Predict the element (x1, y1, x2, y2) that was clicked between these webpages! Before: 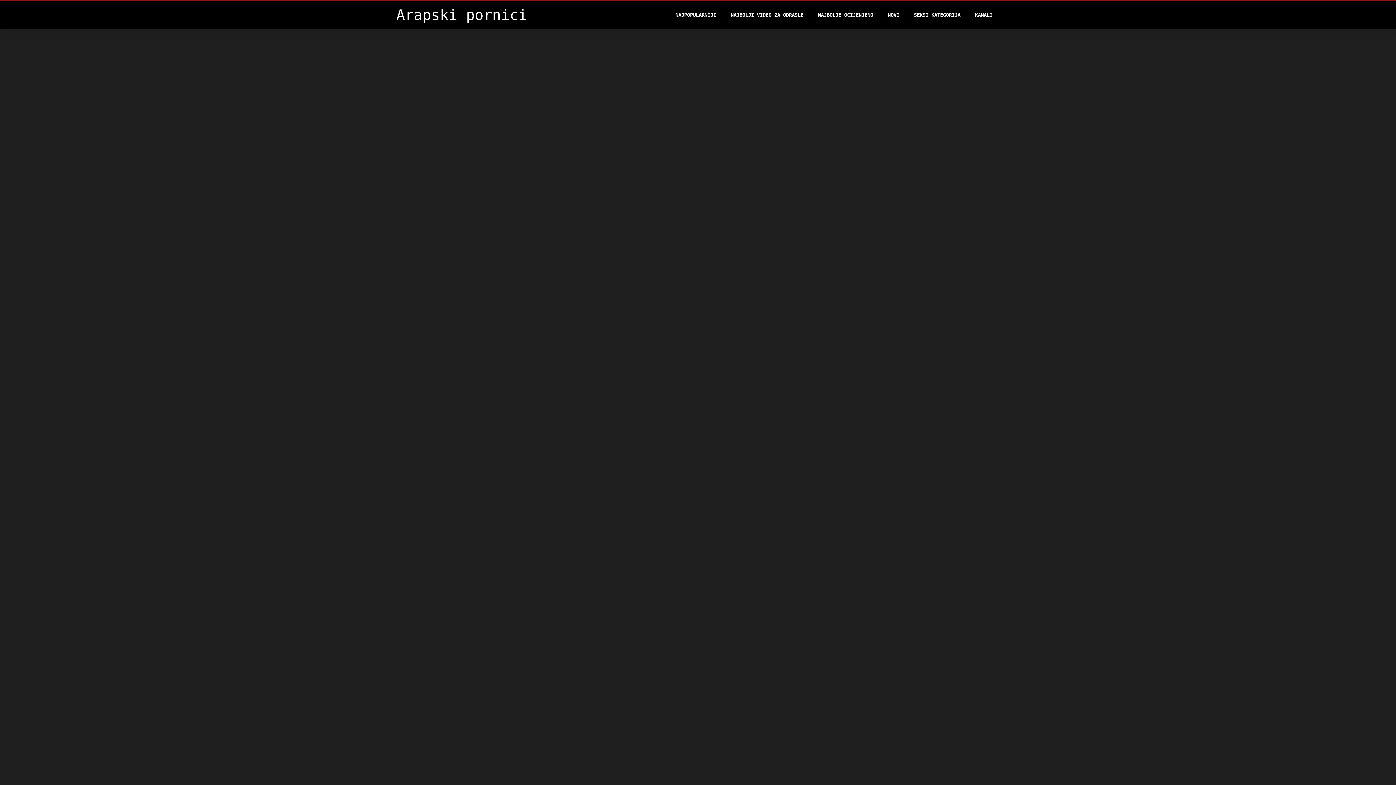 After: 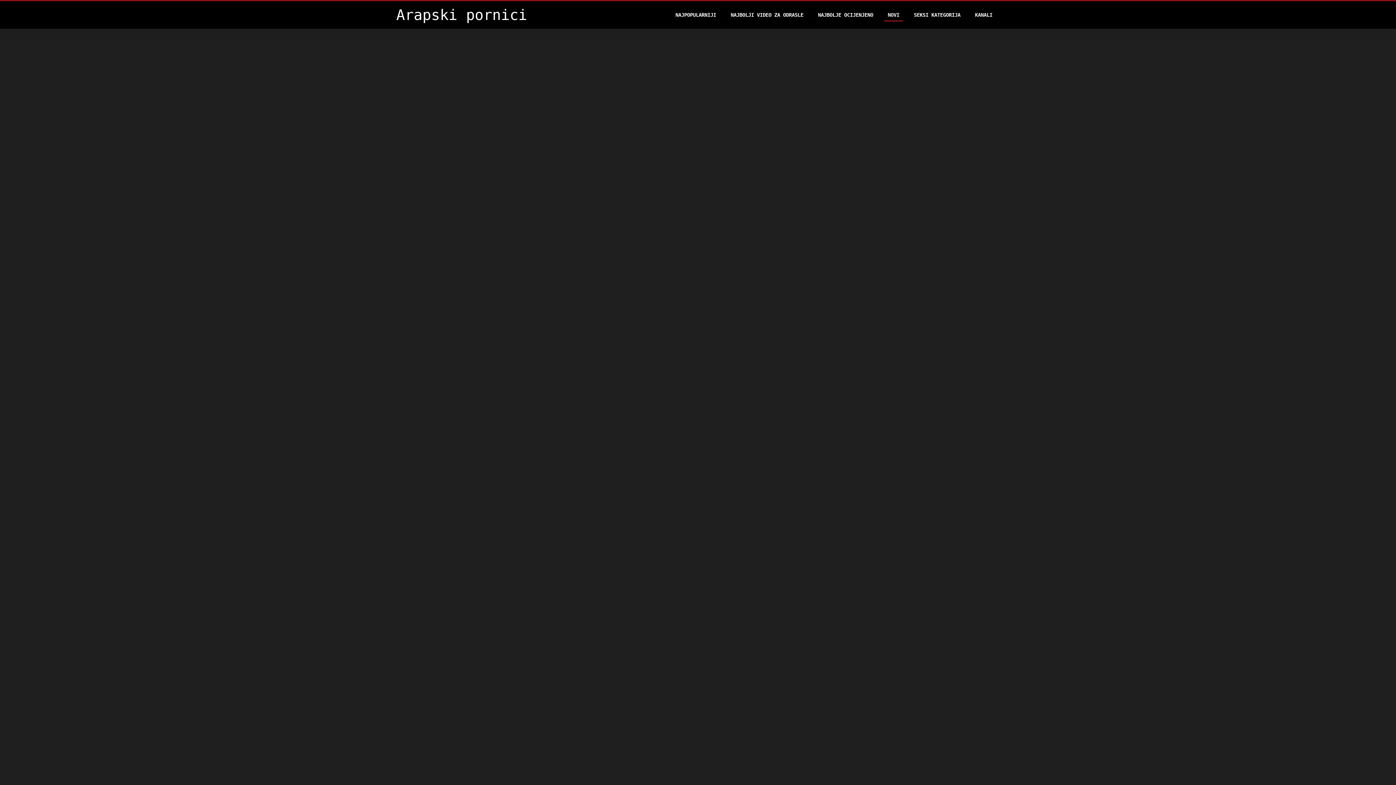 Action: label: NOVI bbox: (884, 8, 903, 21)